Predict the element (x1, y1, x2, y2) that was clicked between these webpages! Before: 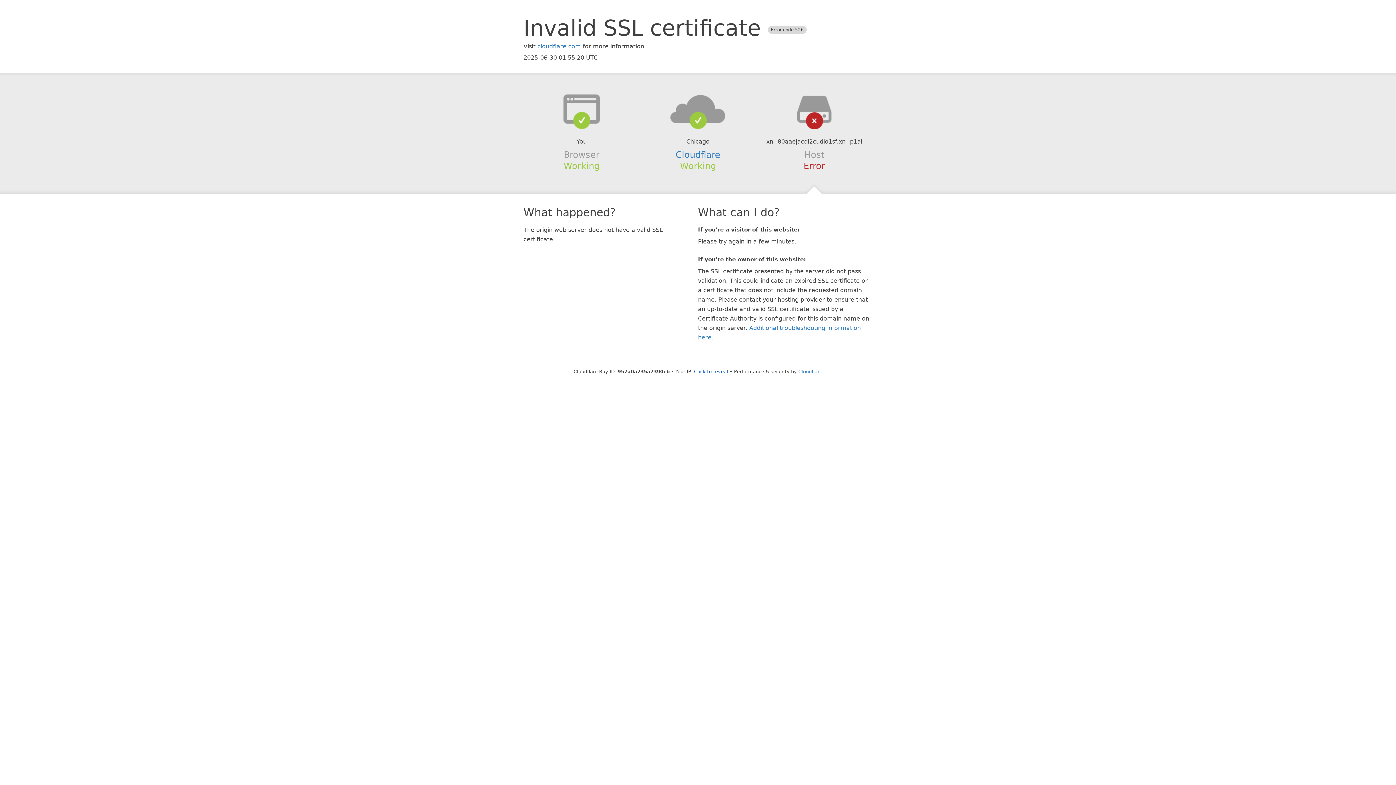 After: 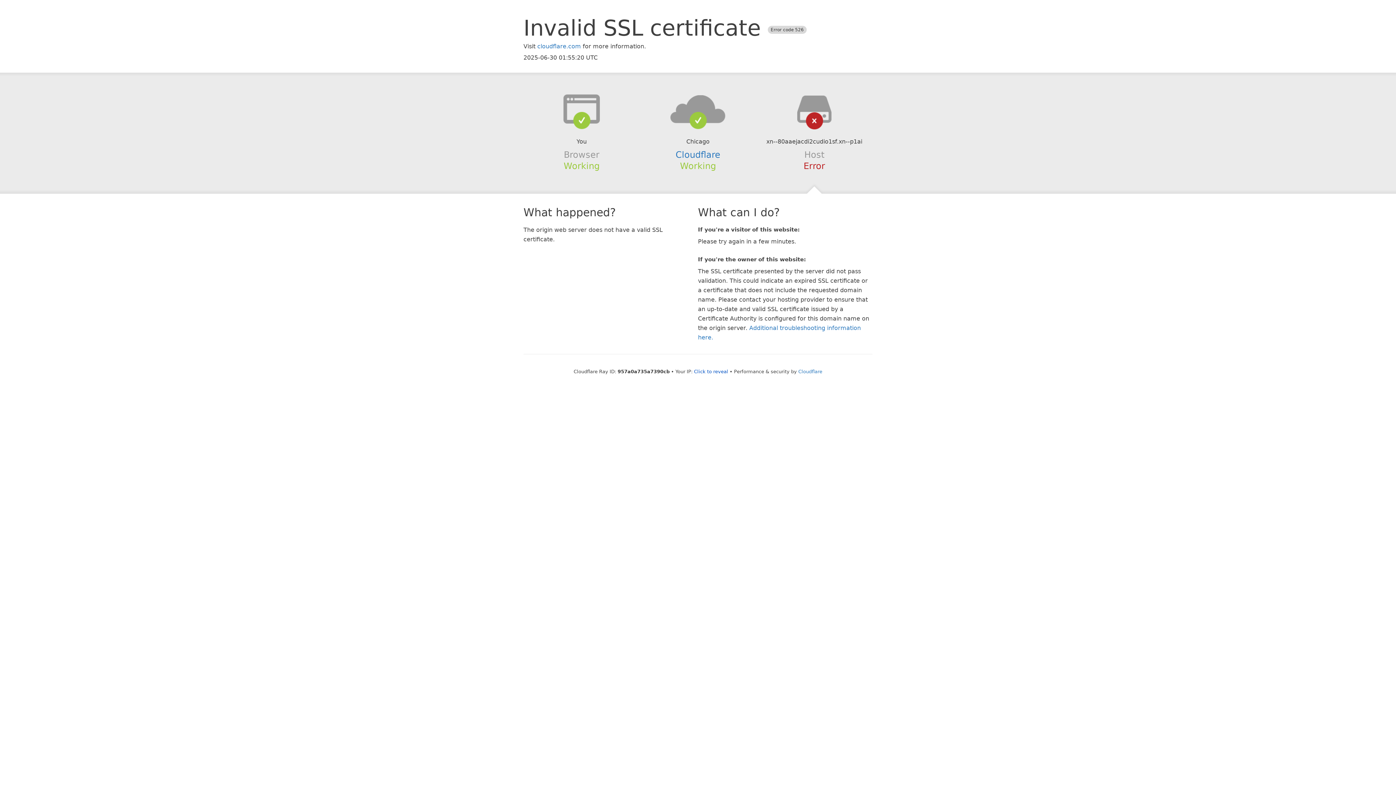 Action: bbox: (639, 94, 756, 123)